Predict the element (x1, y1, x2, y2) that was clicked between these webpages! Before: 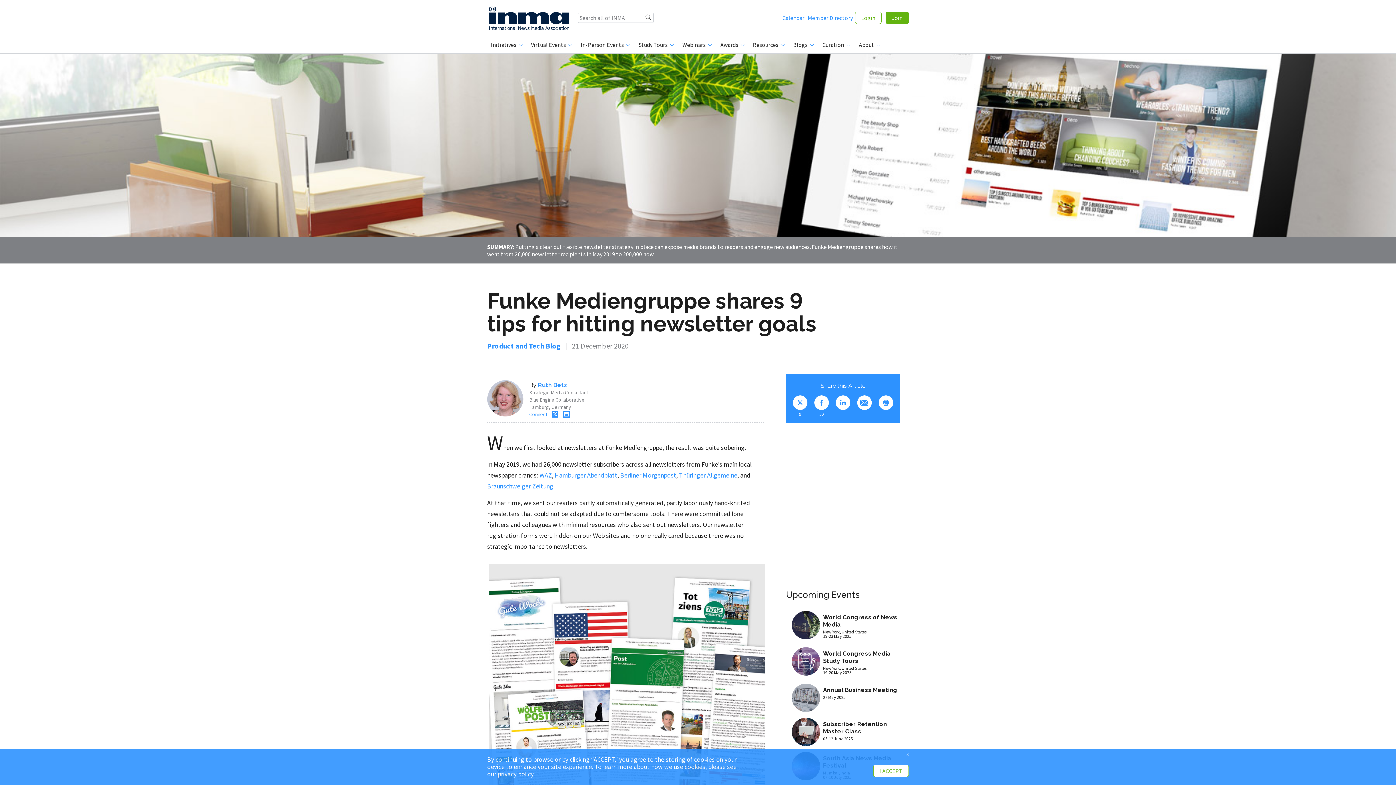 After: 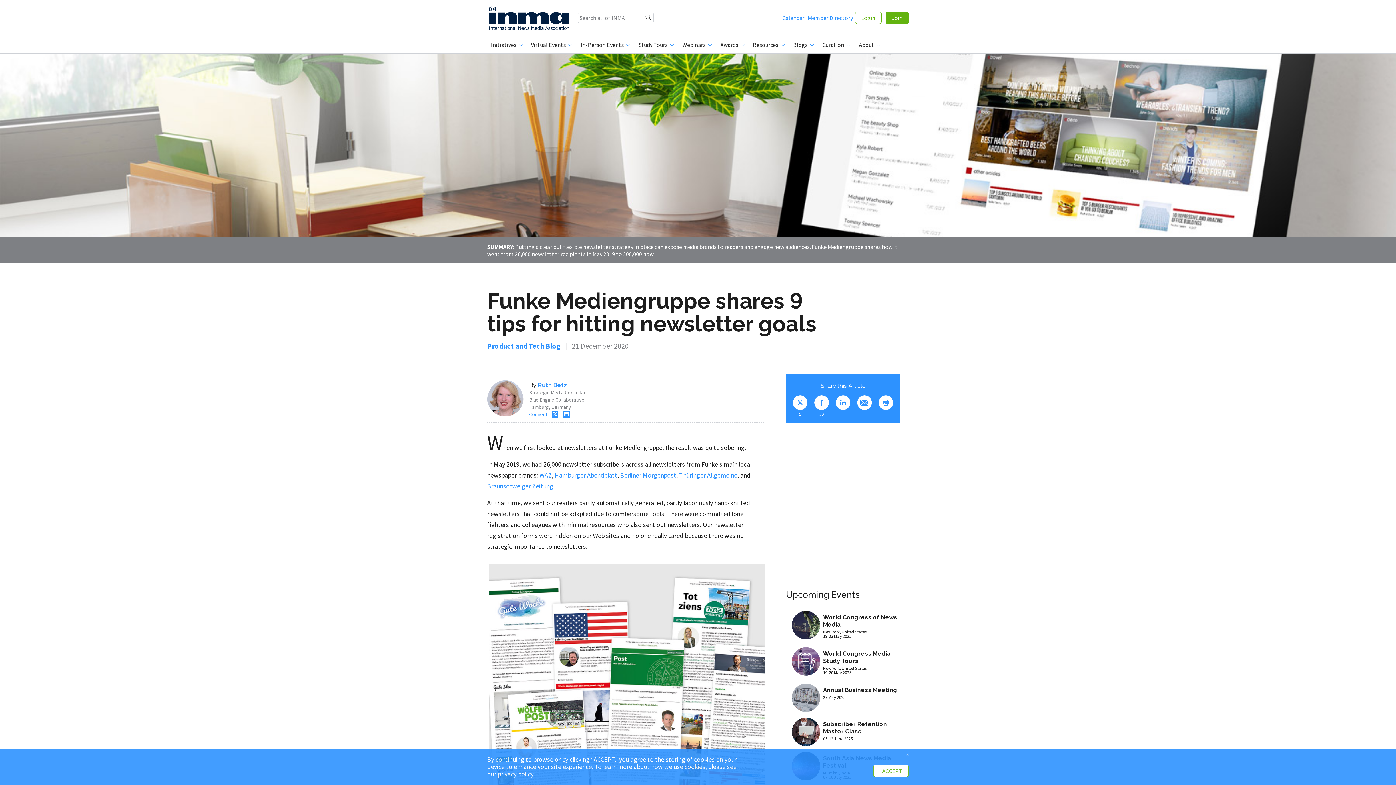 Action: bbox: (857, 395, 871, 417) label:  